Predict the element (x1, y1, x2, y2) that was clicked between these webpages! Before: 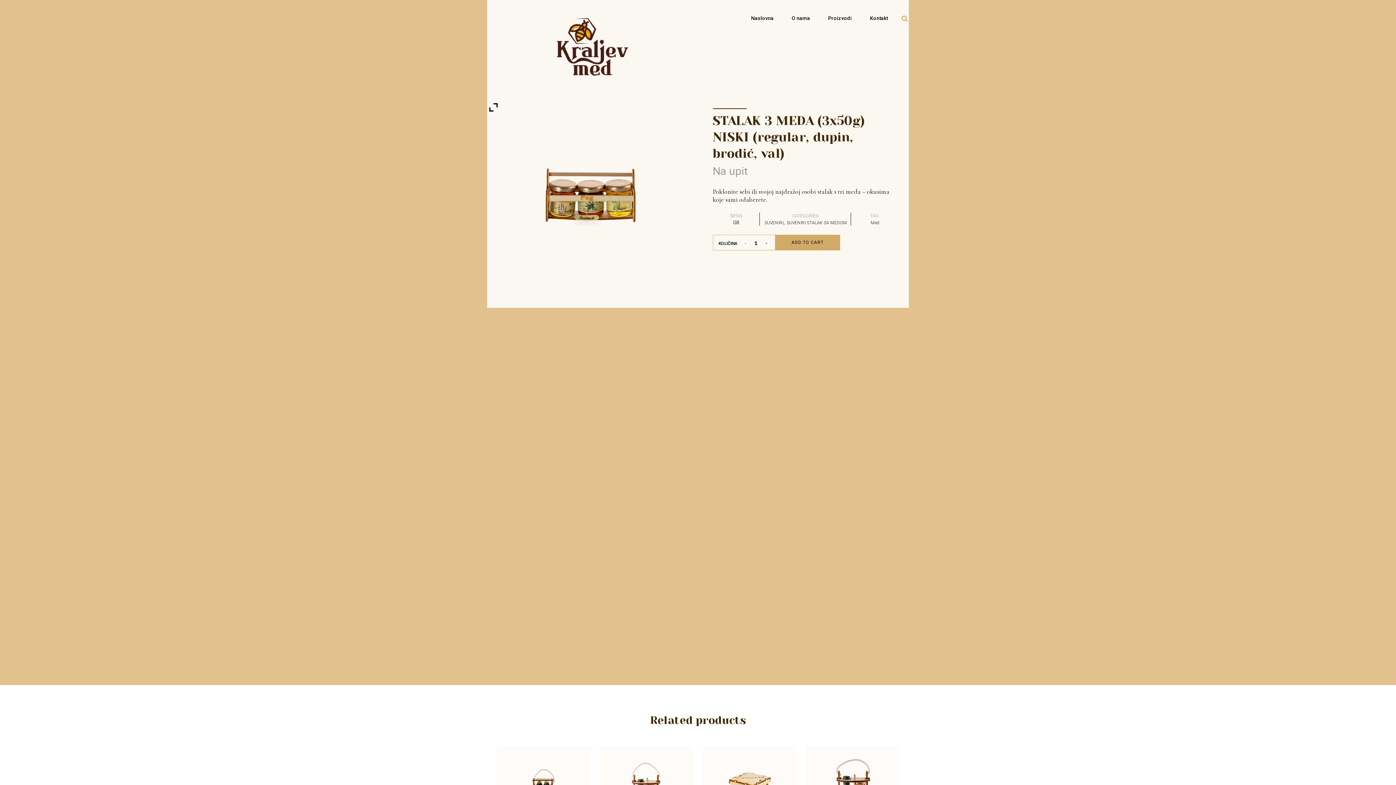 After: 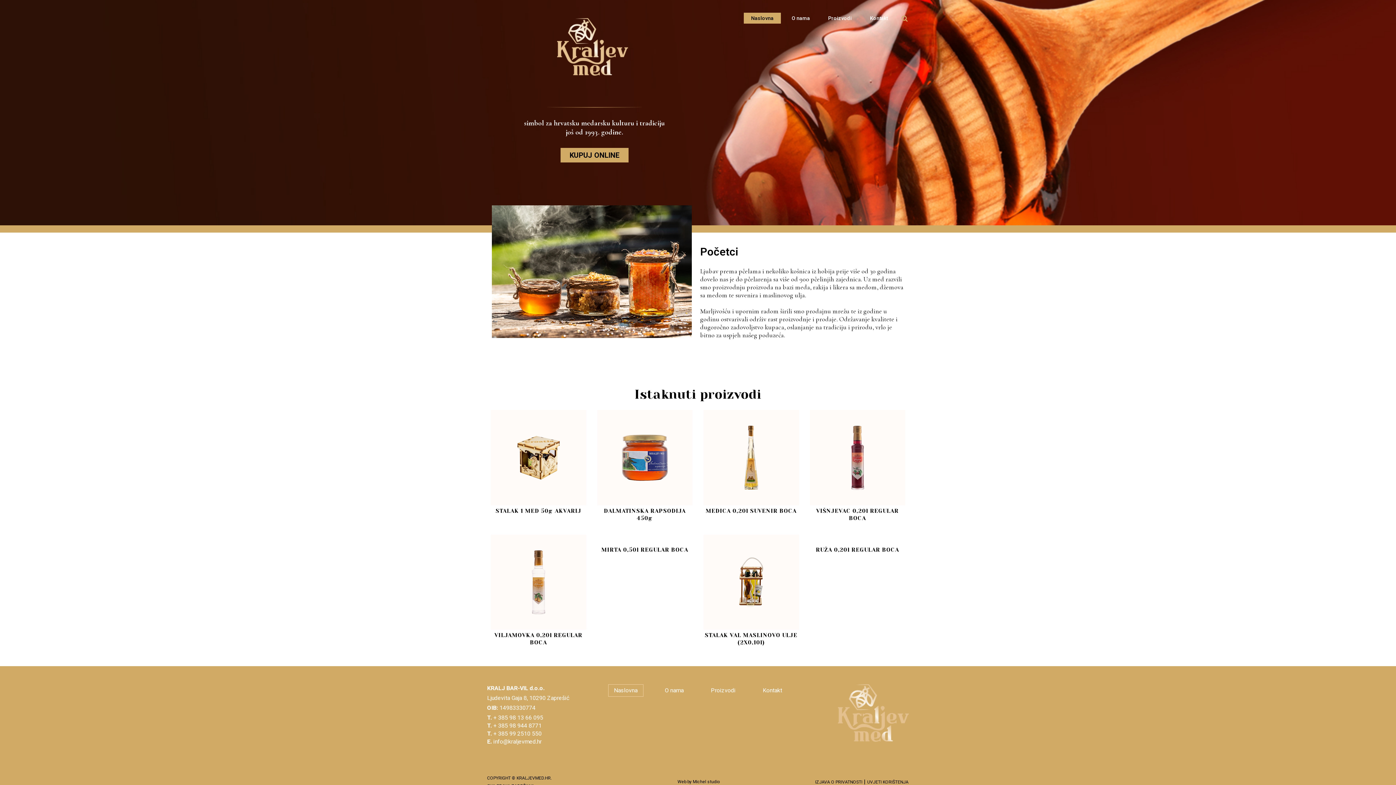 Action: bbox: (487, 18, 698, 50)